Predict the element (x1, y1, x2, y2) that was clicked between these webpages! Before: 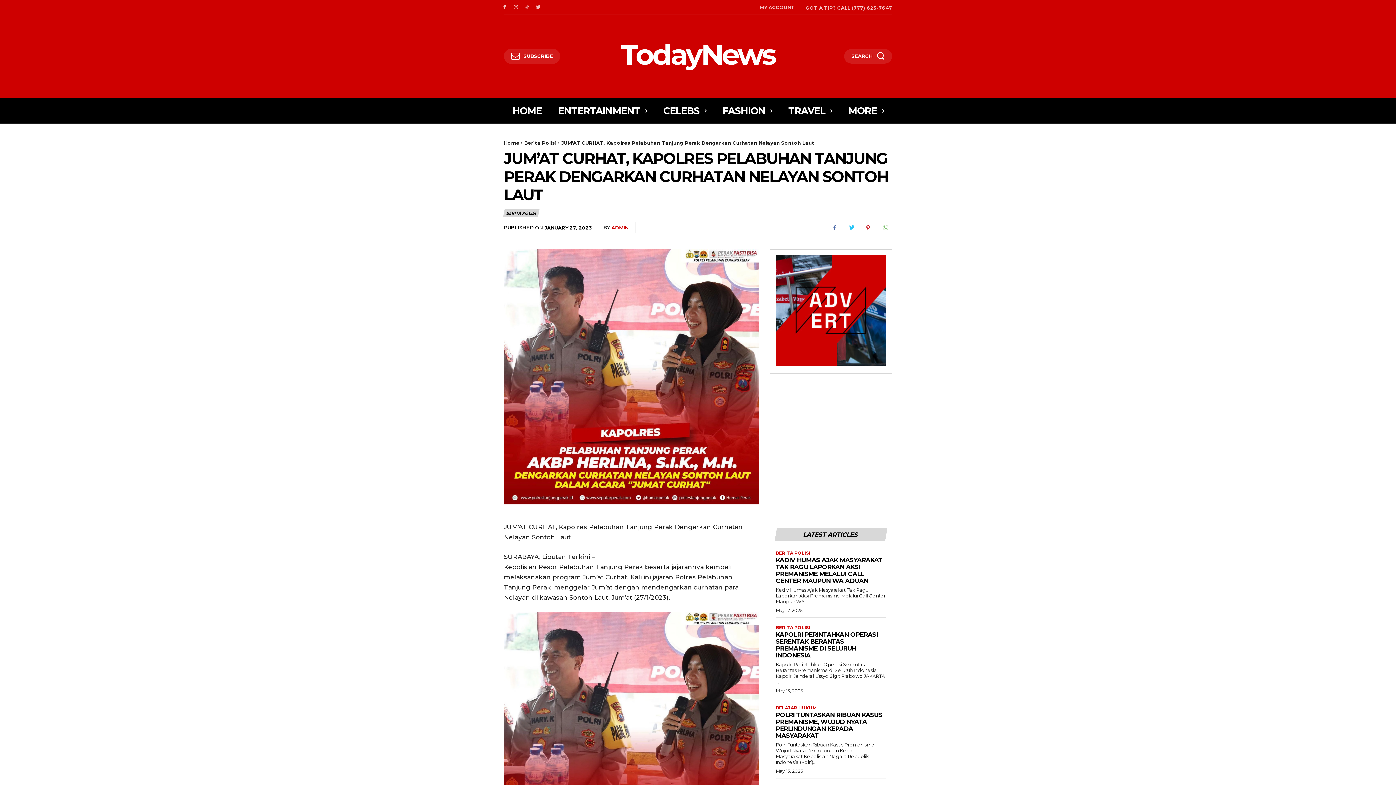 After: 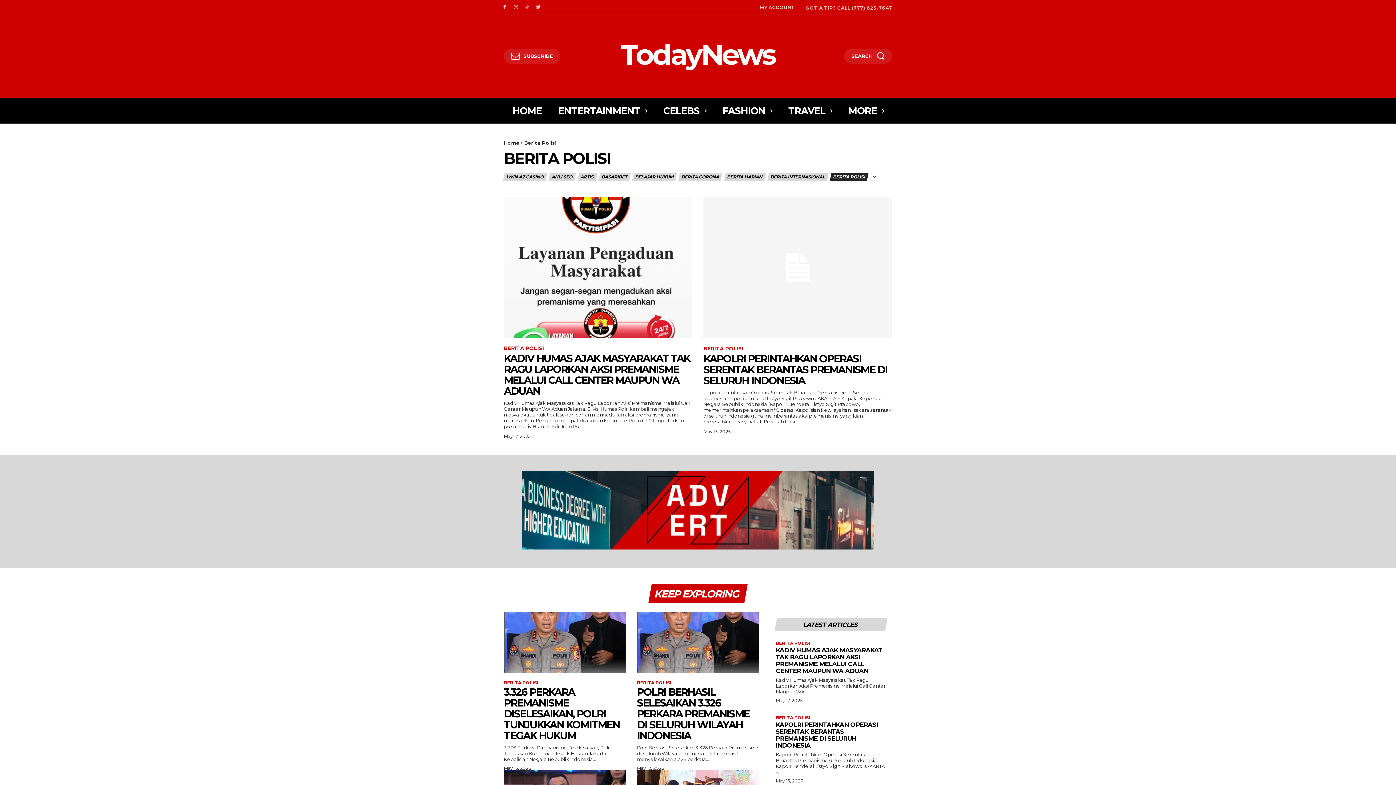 Action: bbox: (504, 209, 539, 217) label: BERITA POLISI